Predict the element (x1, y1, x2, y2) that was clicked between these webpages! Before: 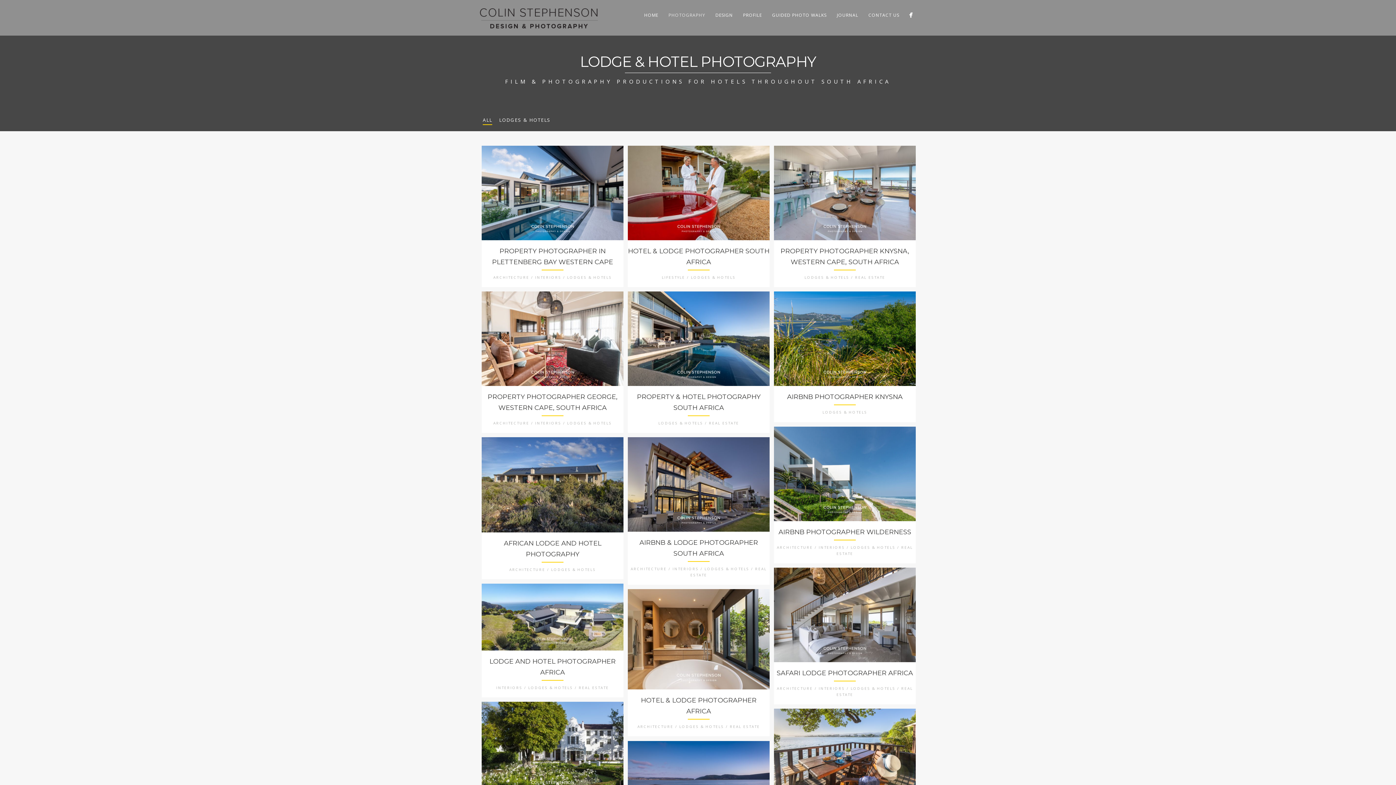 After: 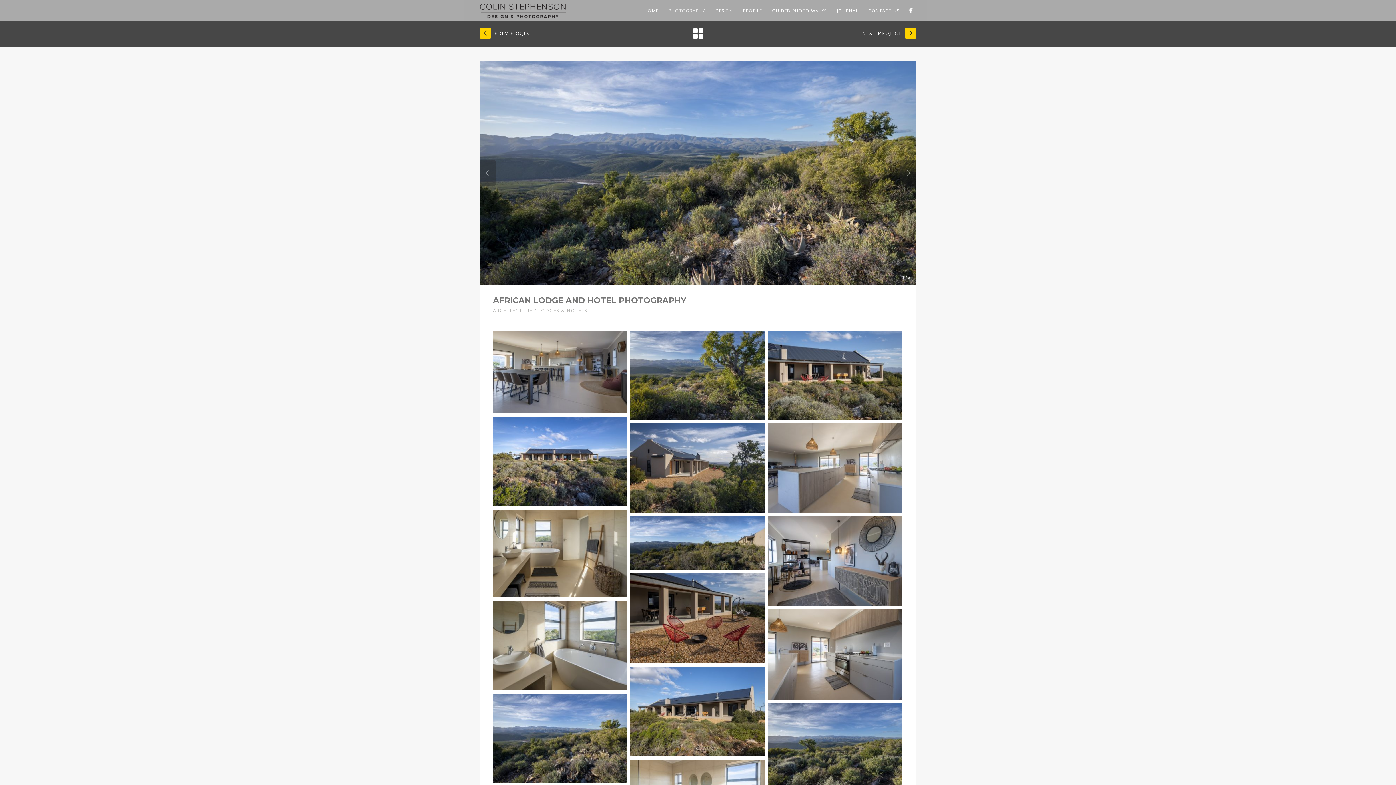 Action: bbox: (481, 437, 623, 579) label: AFRICAN LODGE AND HOTEL PHOTOGRAPHY
ARCHITECTURE / LODGES & HOTELS